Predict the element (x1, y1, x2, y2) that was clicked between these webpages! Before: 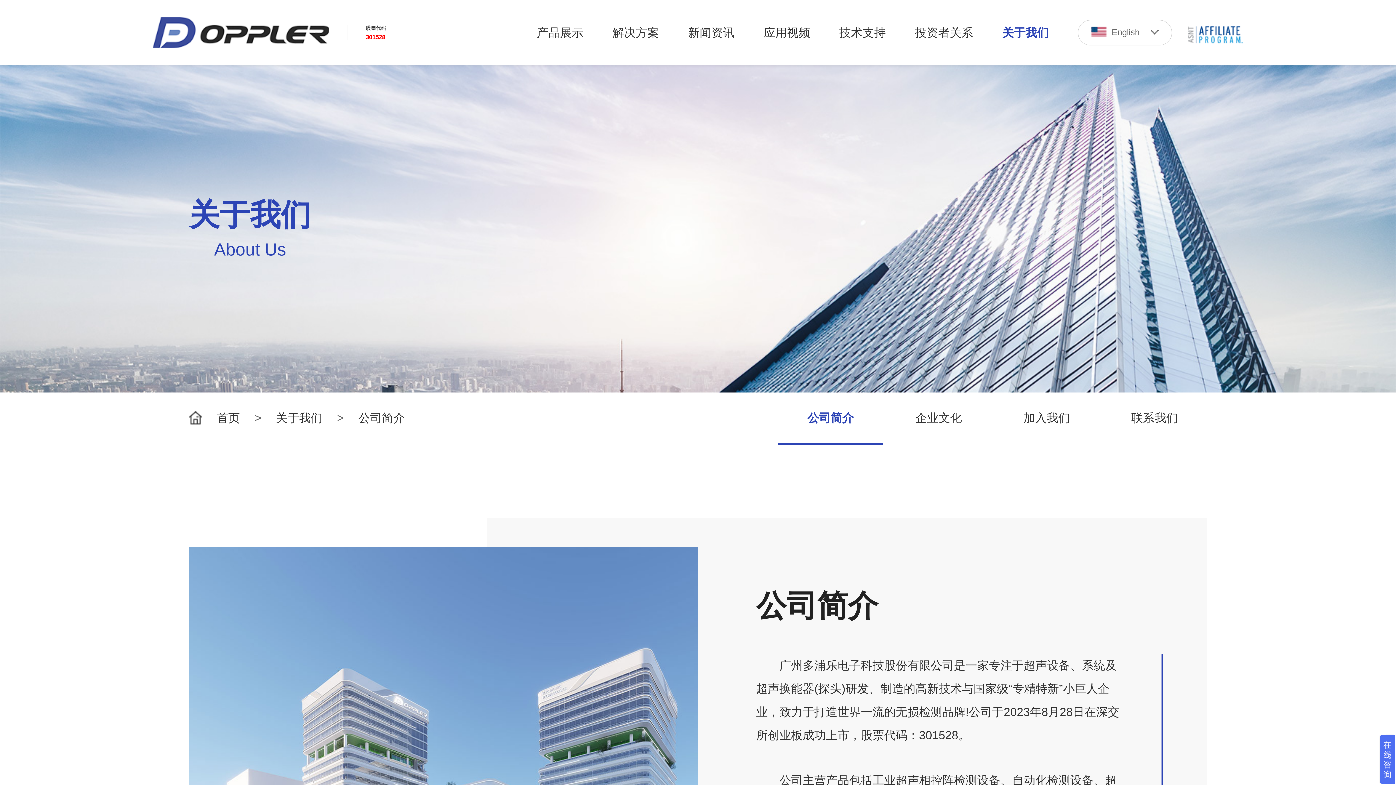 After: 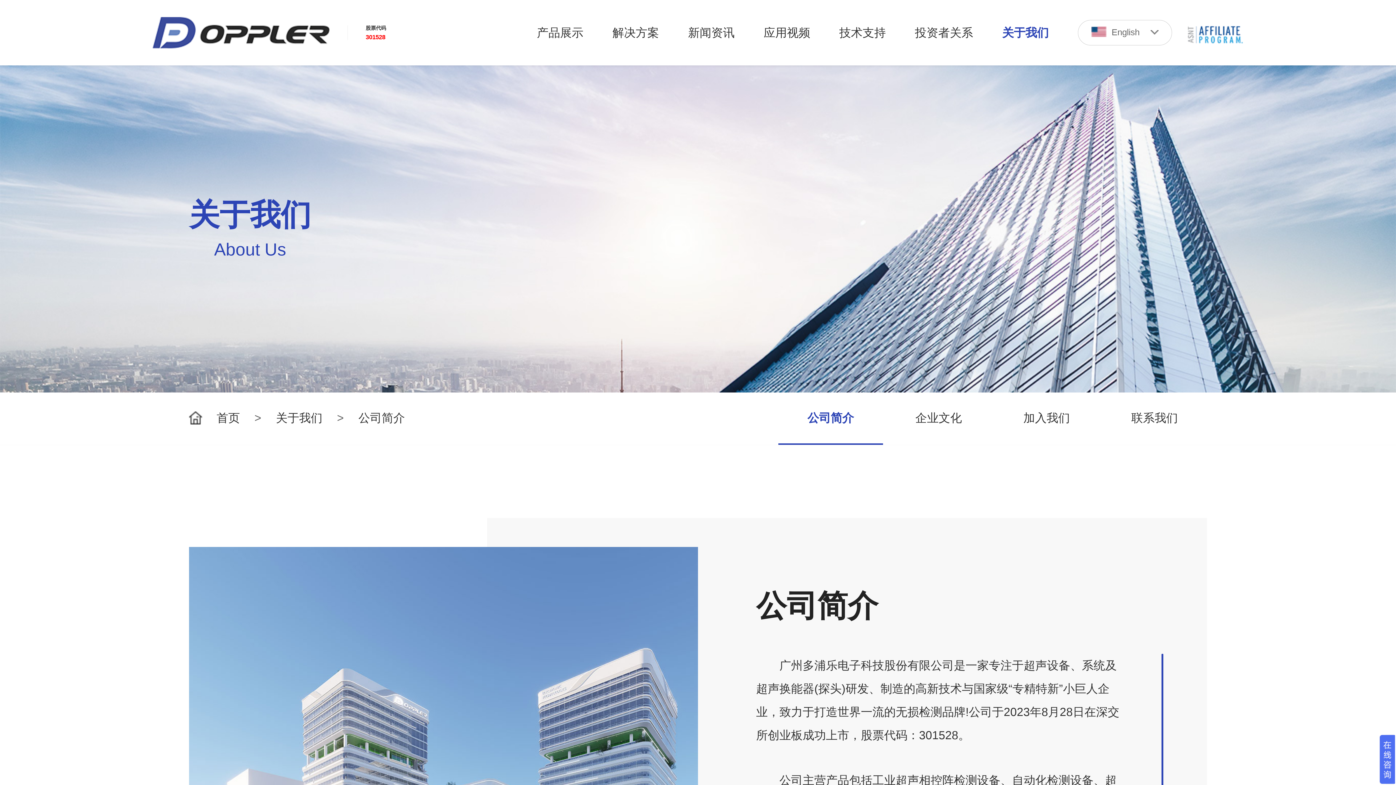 Action: label: 关于我们 bbox: (1002, 0, 1048, 65)